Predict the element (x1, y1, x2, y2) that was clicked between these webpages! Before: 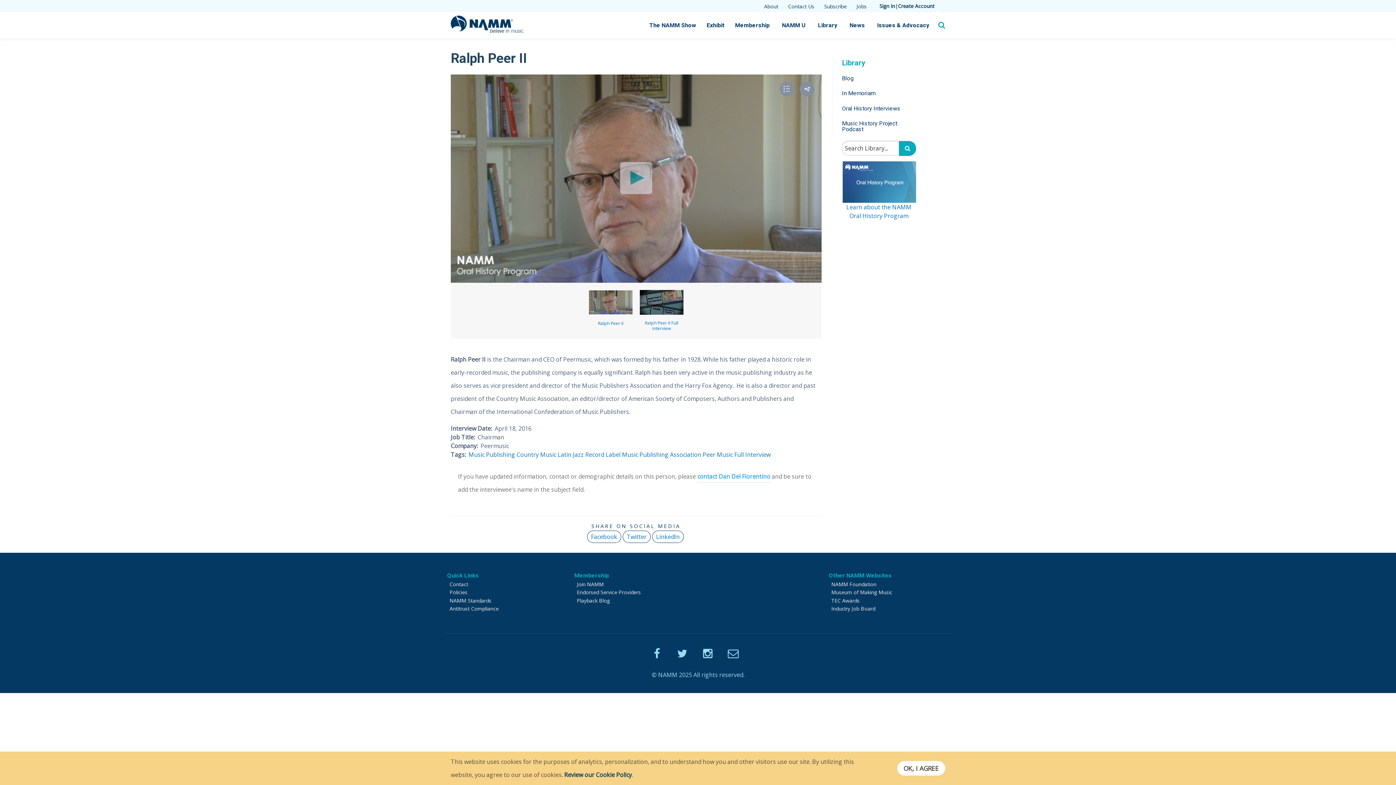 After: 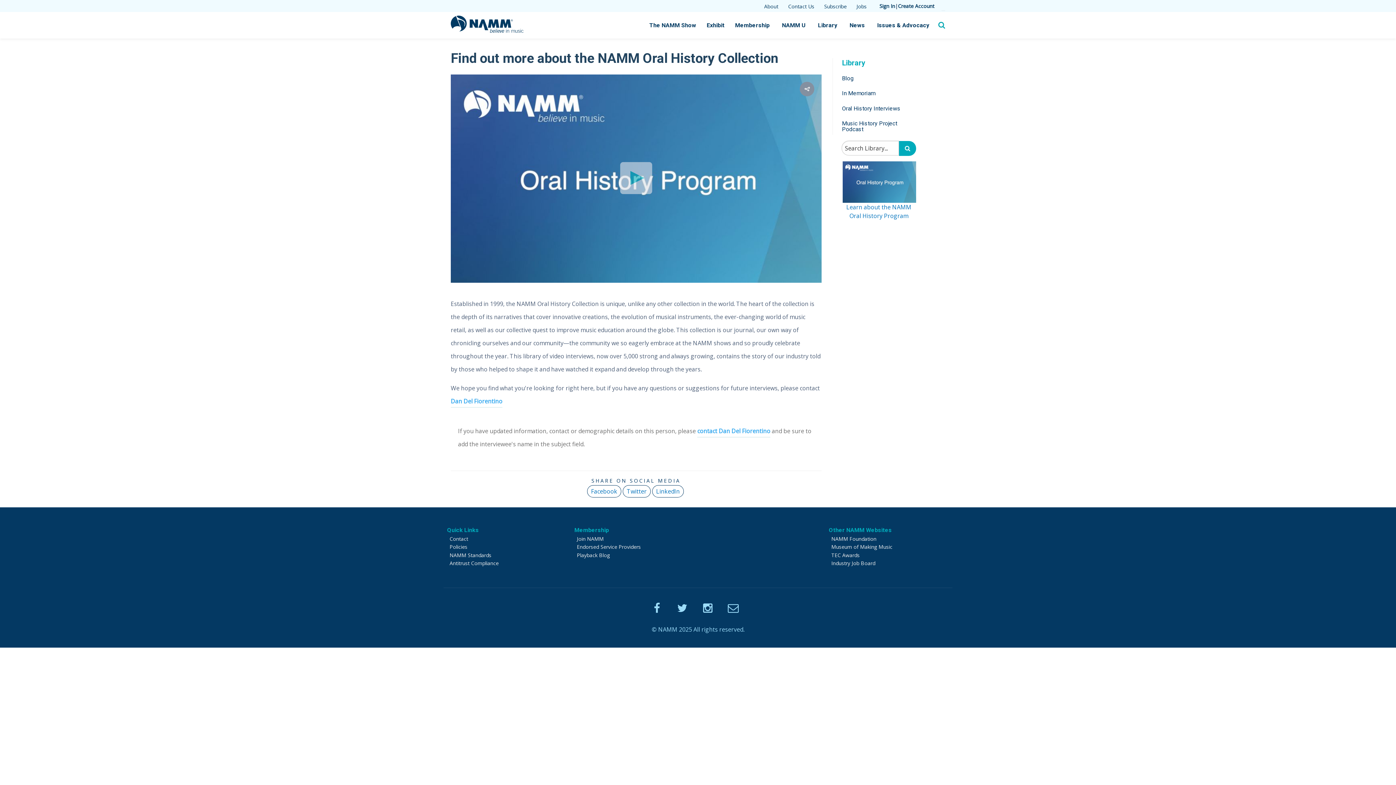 Action: bbox: (841, 177, 916, 185)